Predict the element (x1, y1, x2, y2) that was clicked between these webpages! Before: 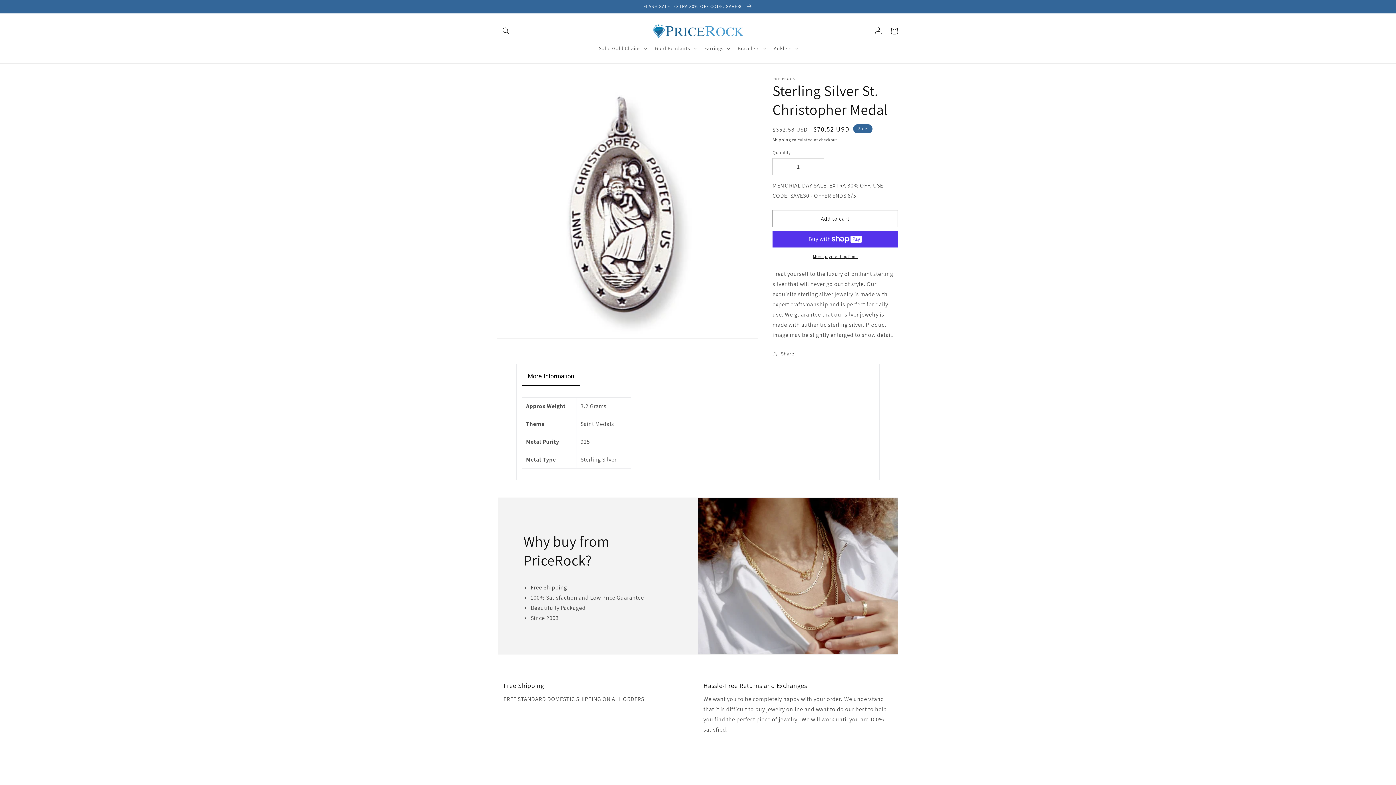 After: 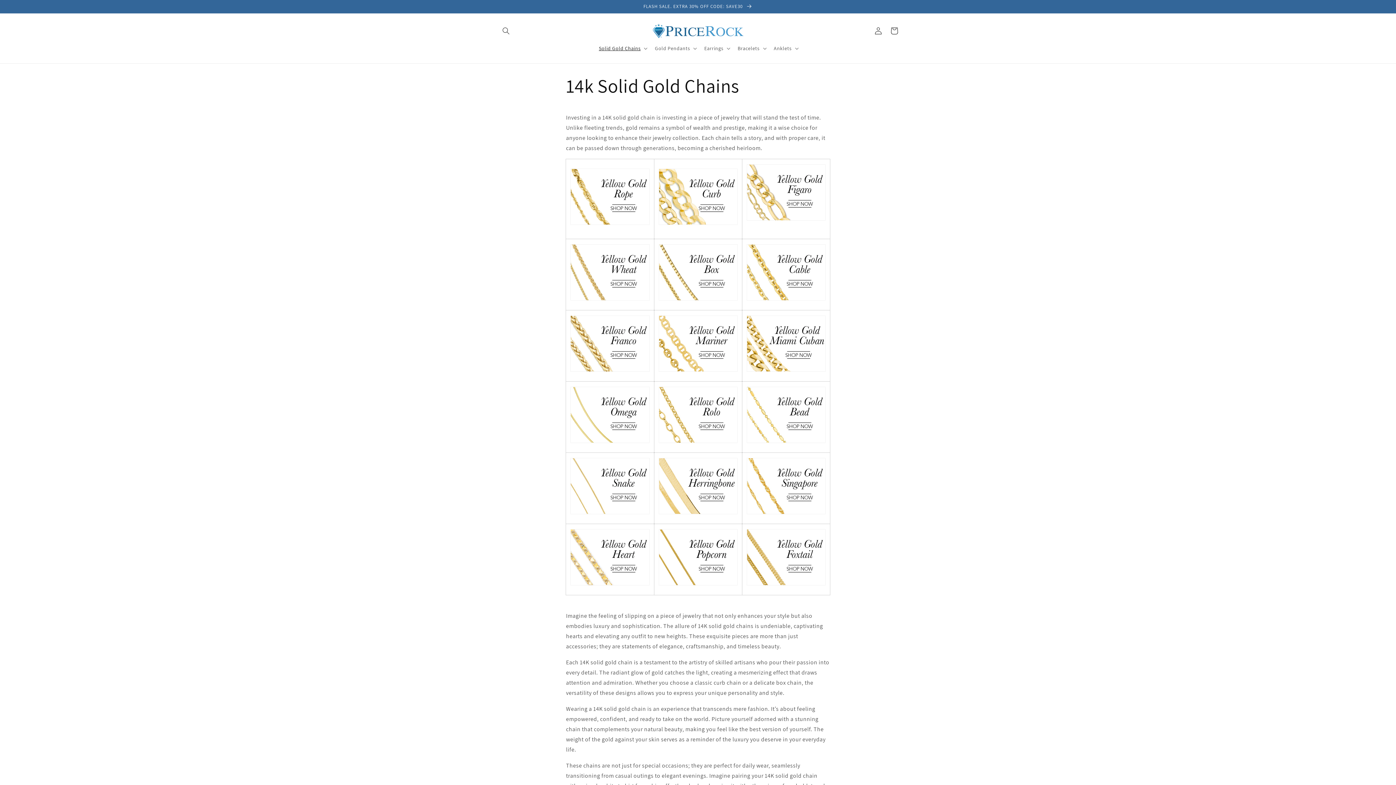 Action: label: FLASH SALE. EXTRA 30% OFF CODE: SAVE30  bbox: (0, 0, 1396, 13)